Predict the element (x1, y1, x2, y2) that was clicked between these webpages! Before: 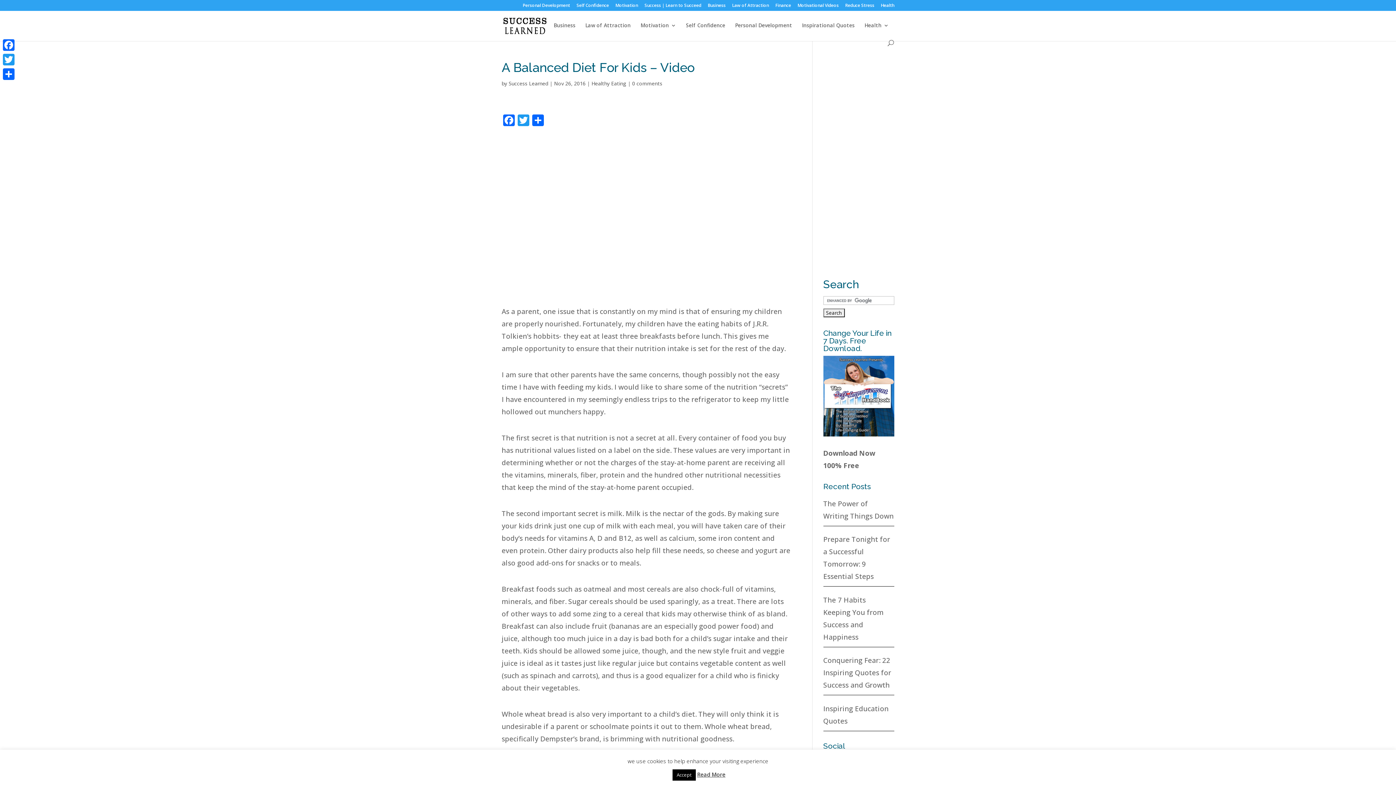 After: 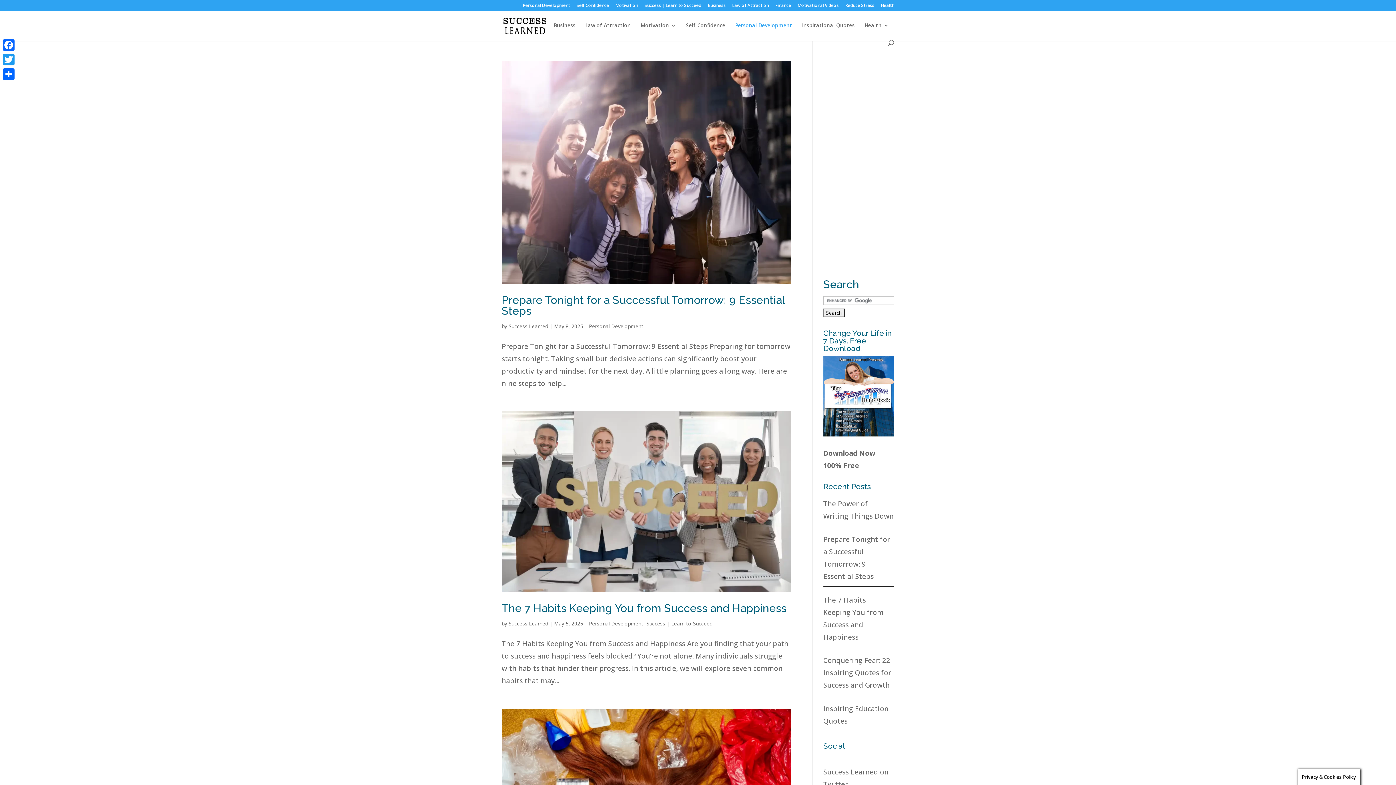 Action: bbox: (522, 3, 570, 10) label: Personal Development